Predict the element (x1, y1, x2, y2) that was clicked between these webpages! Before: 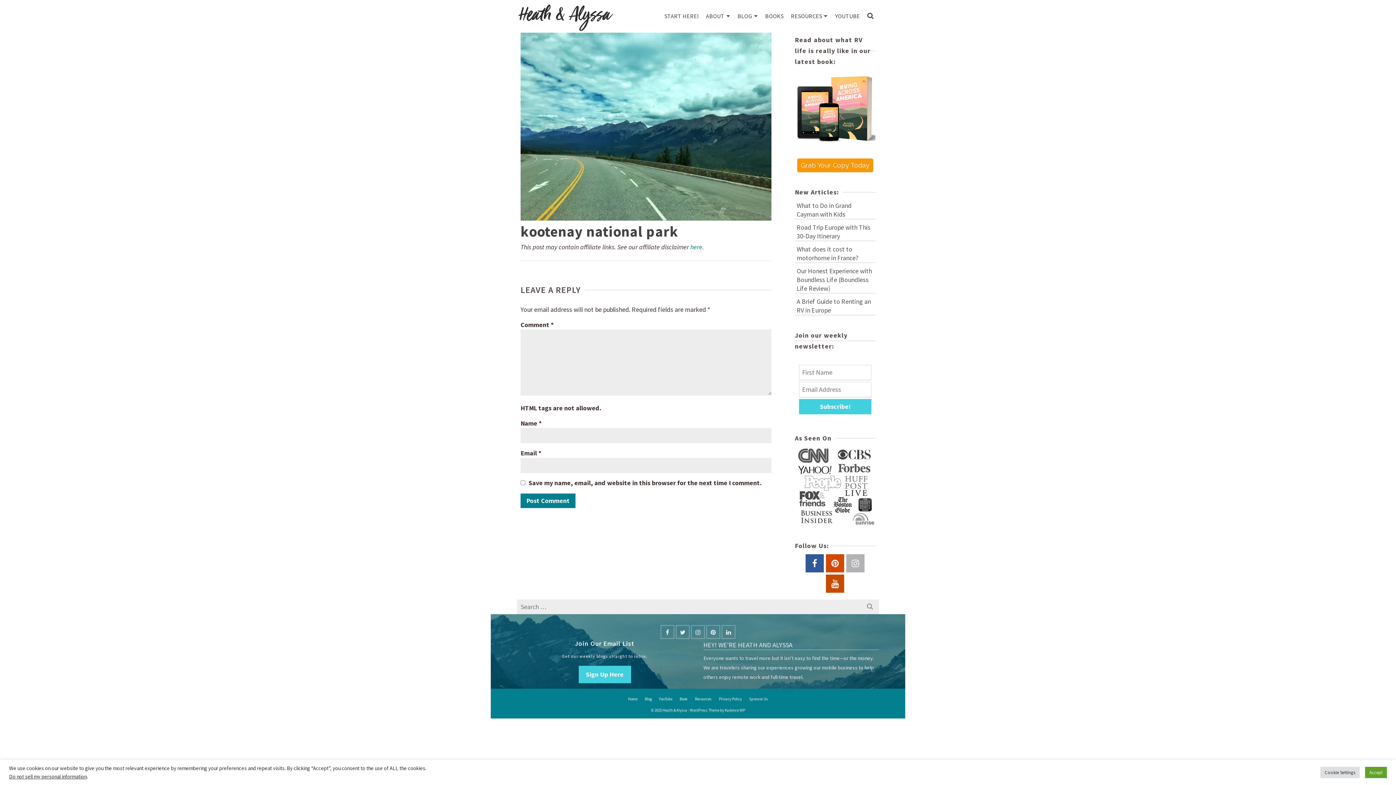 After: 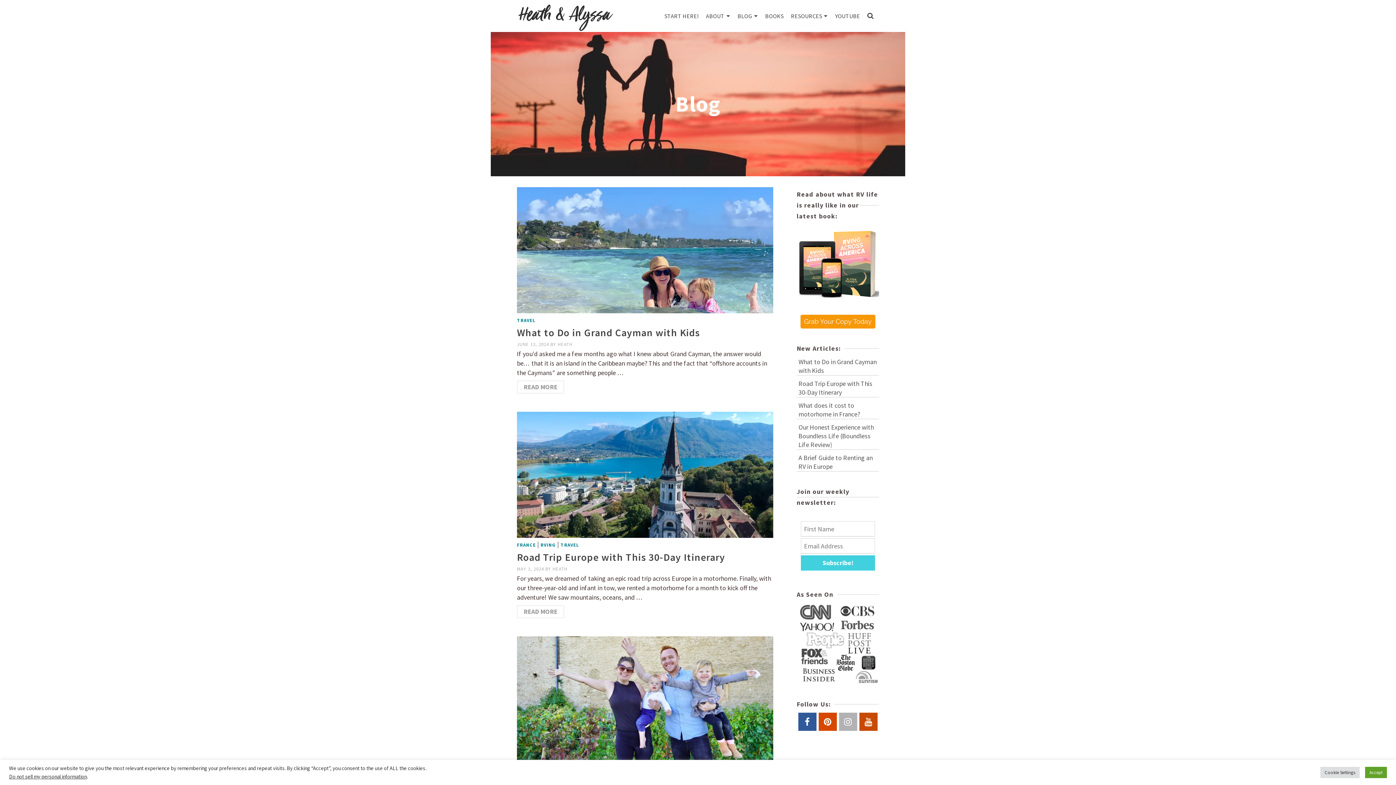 Action: label: BLOG bbox: (734, 8, 761, 24)